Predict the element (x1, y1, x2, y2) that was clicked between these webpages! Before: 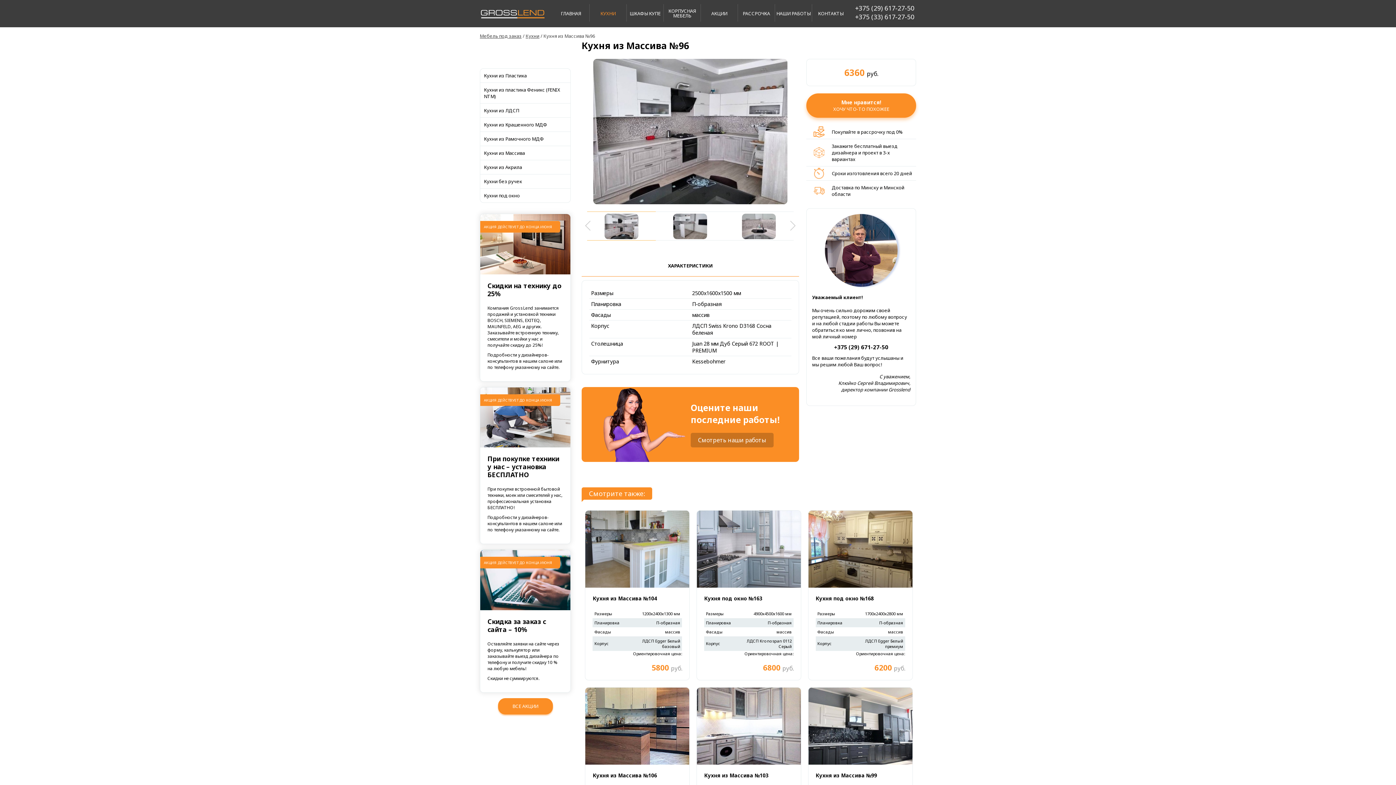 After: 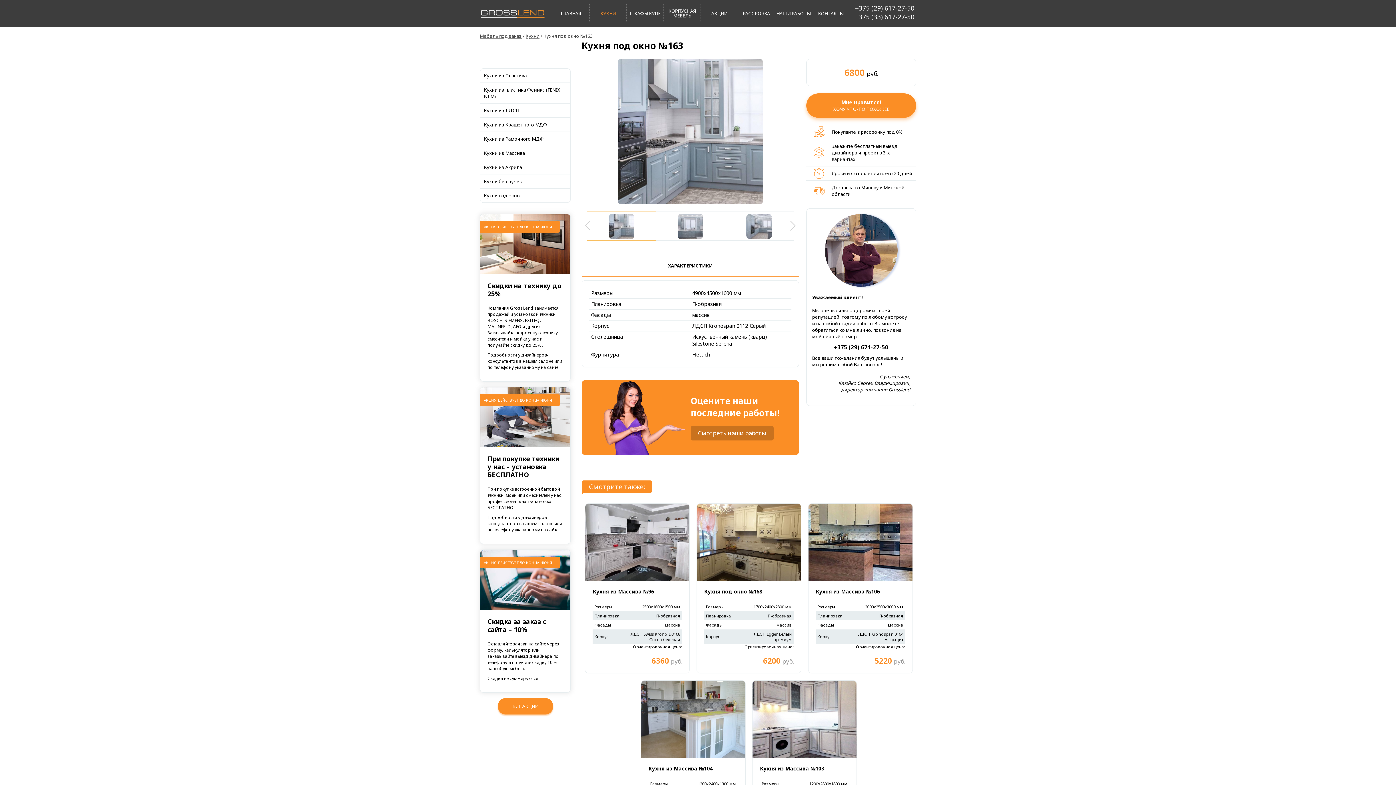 Action: bbox: (697, 544, 801, 552)